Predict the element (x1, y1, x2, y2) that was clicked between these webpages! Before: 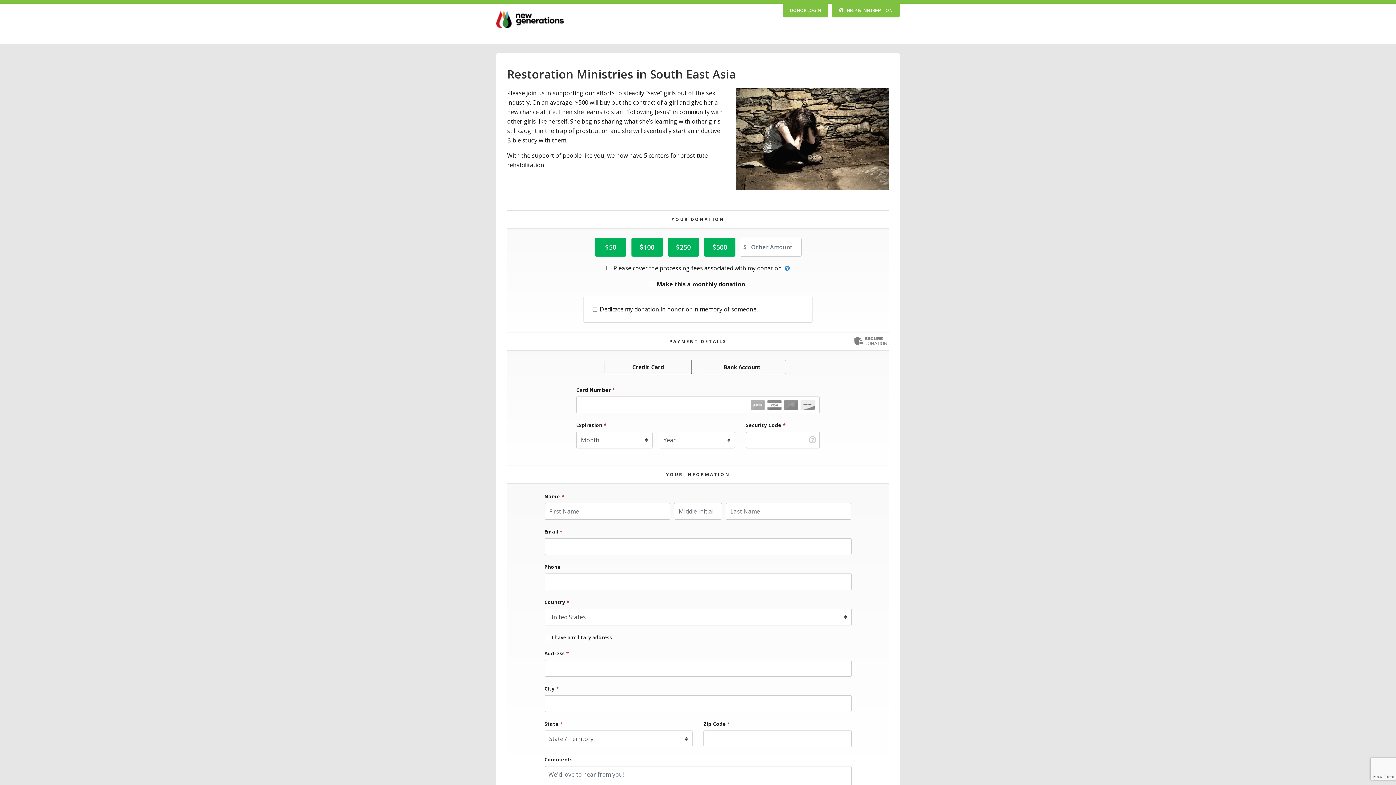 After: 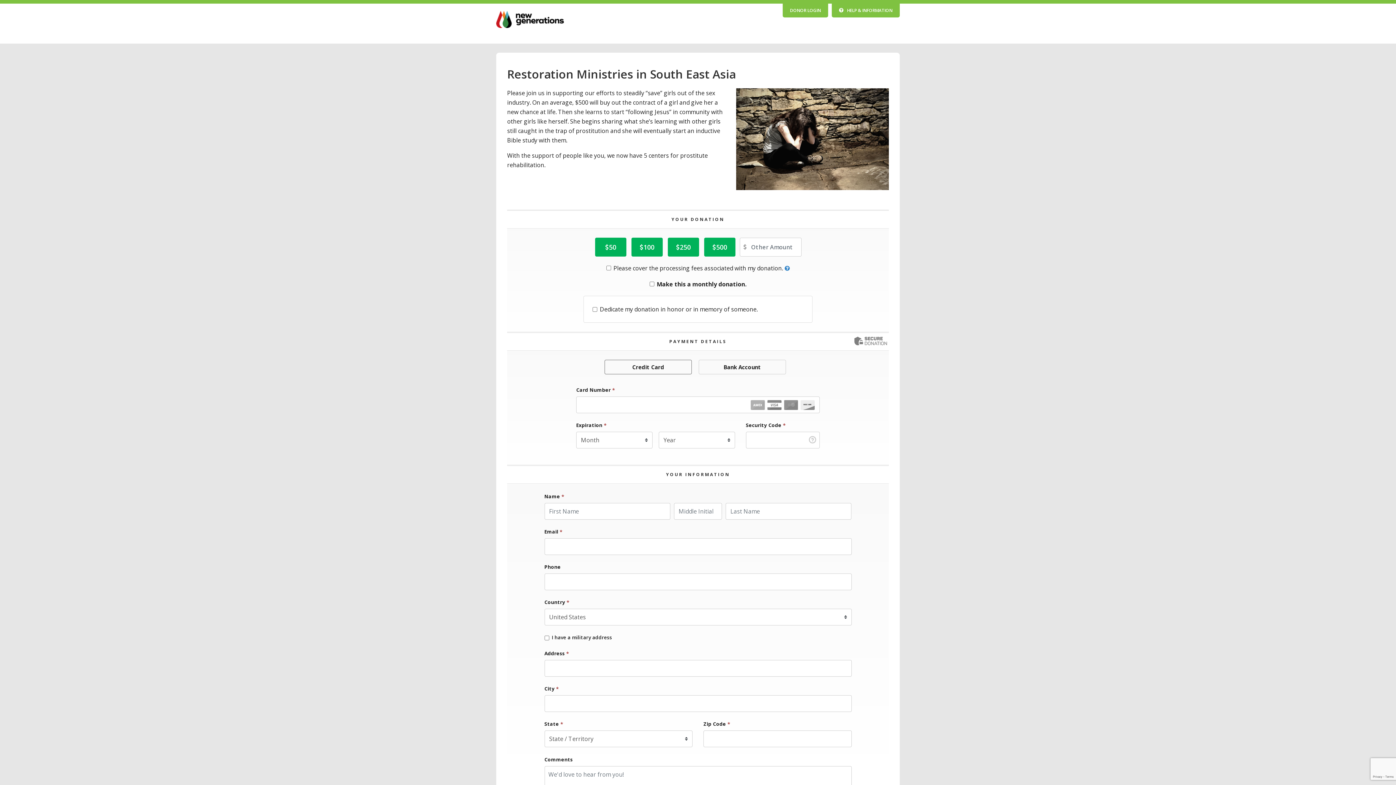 Action: bbox: (604, 360, 691, 374) label: Credit Card